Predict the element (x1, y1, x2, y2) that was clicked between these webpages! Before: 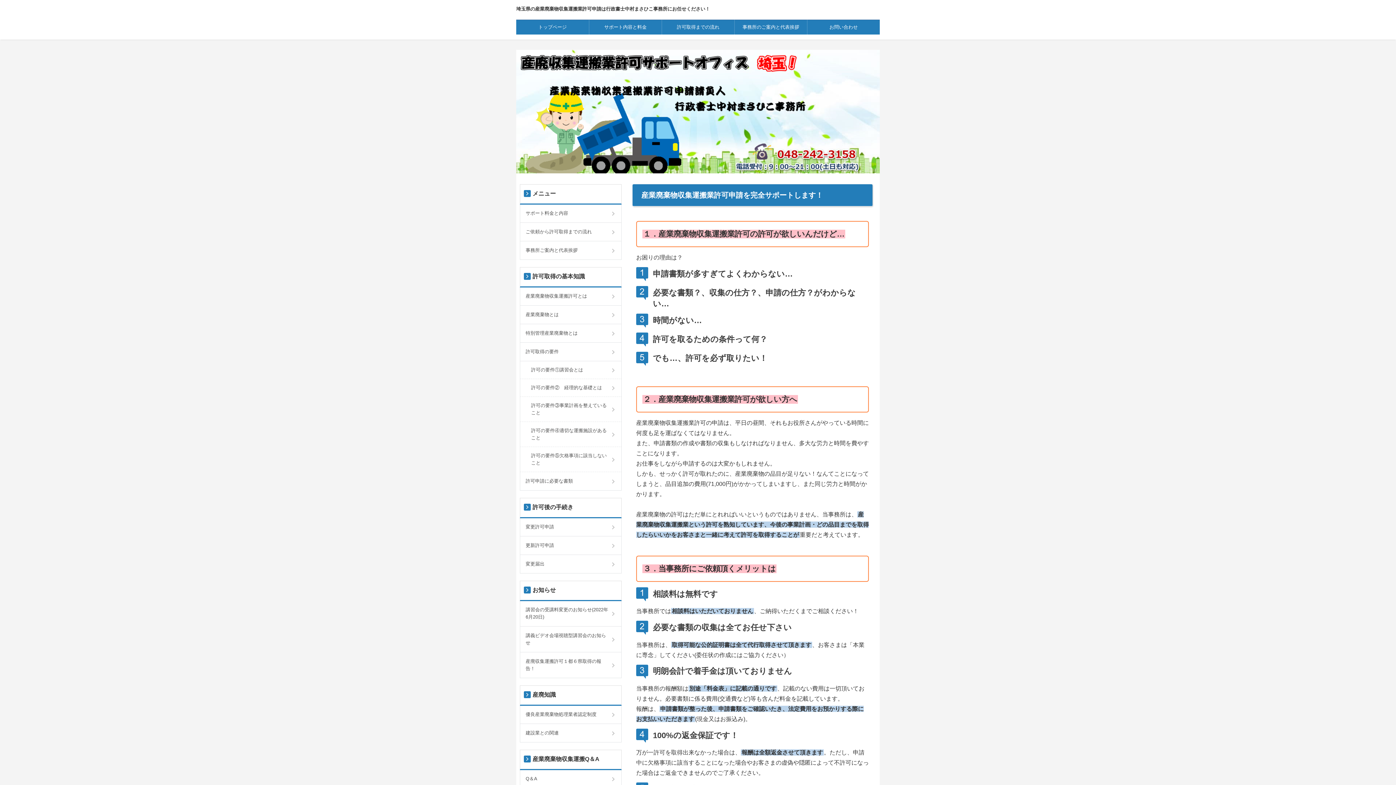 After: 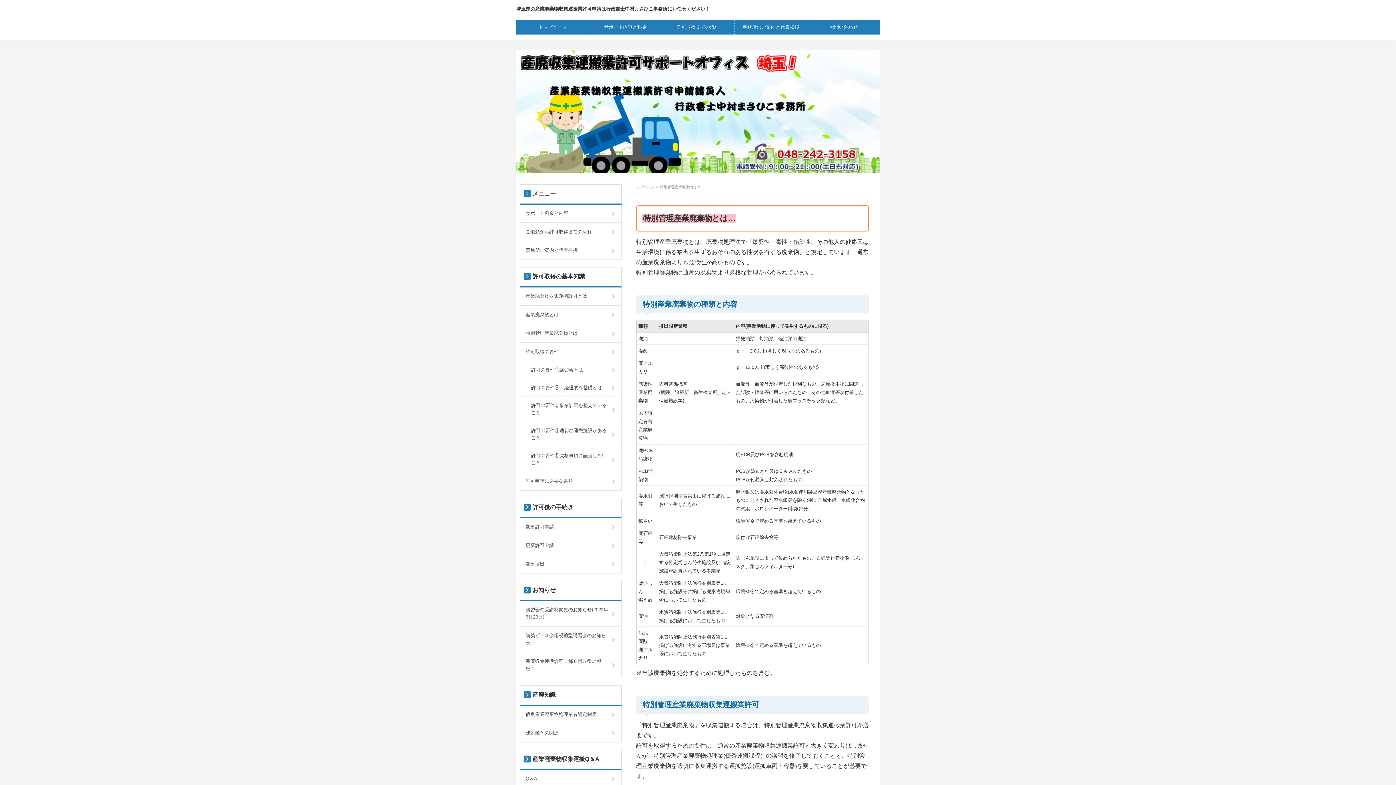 Action: label: 特別管理産業廃棄物とは bbox: (520, 324, 621, 342)